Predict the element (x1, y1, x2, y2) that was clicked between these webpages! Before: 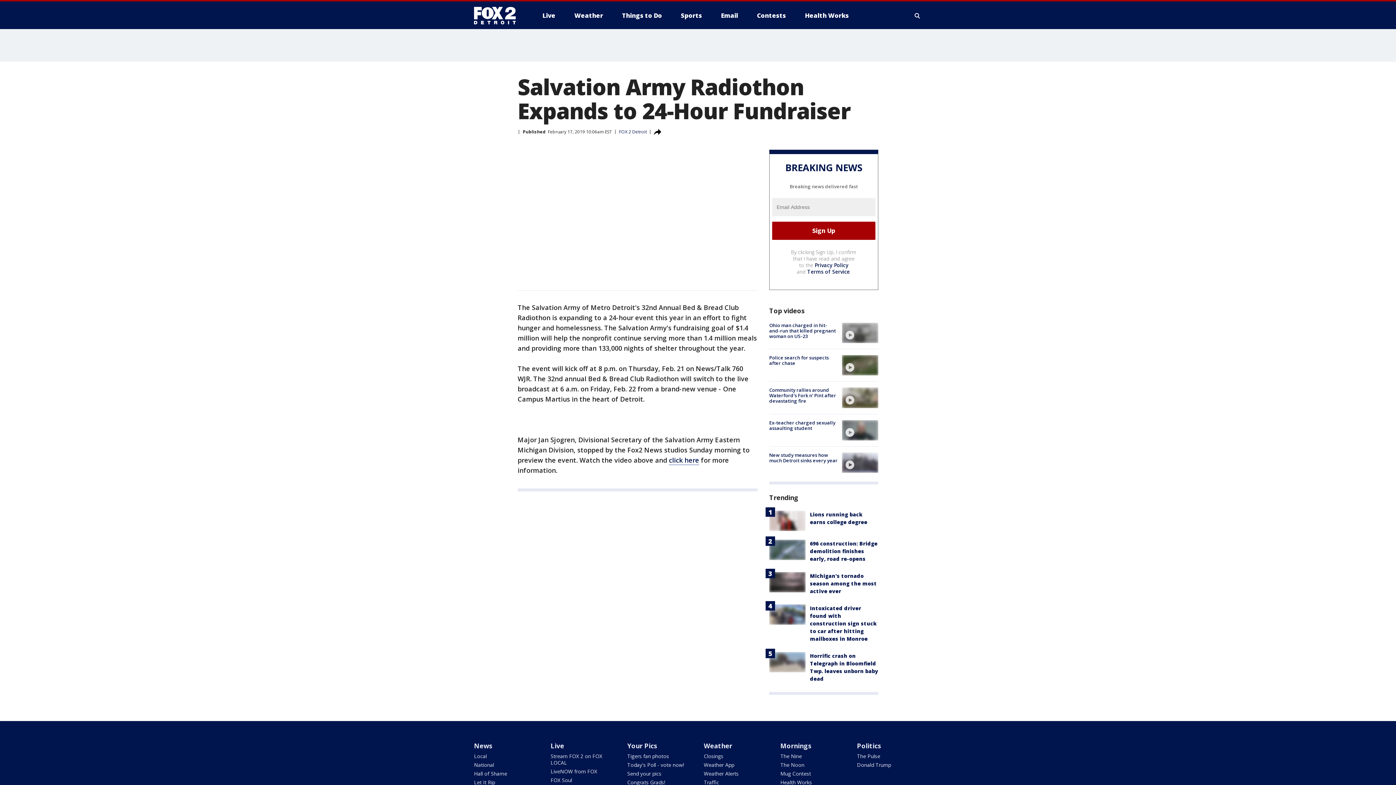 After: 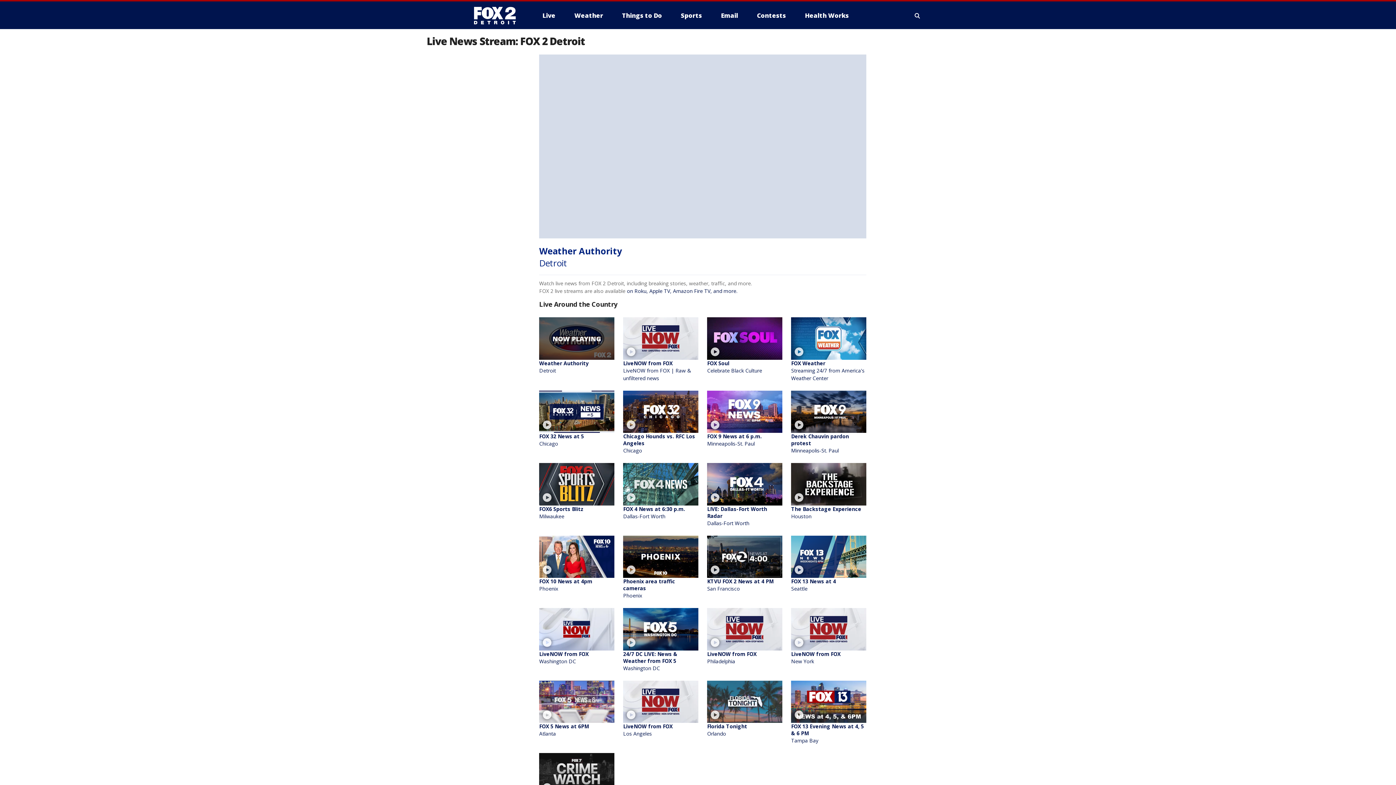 Action: bbox: (550, 777, 572, 784) label: FOX Soul